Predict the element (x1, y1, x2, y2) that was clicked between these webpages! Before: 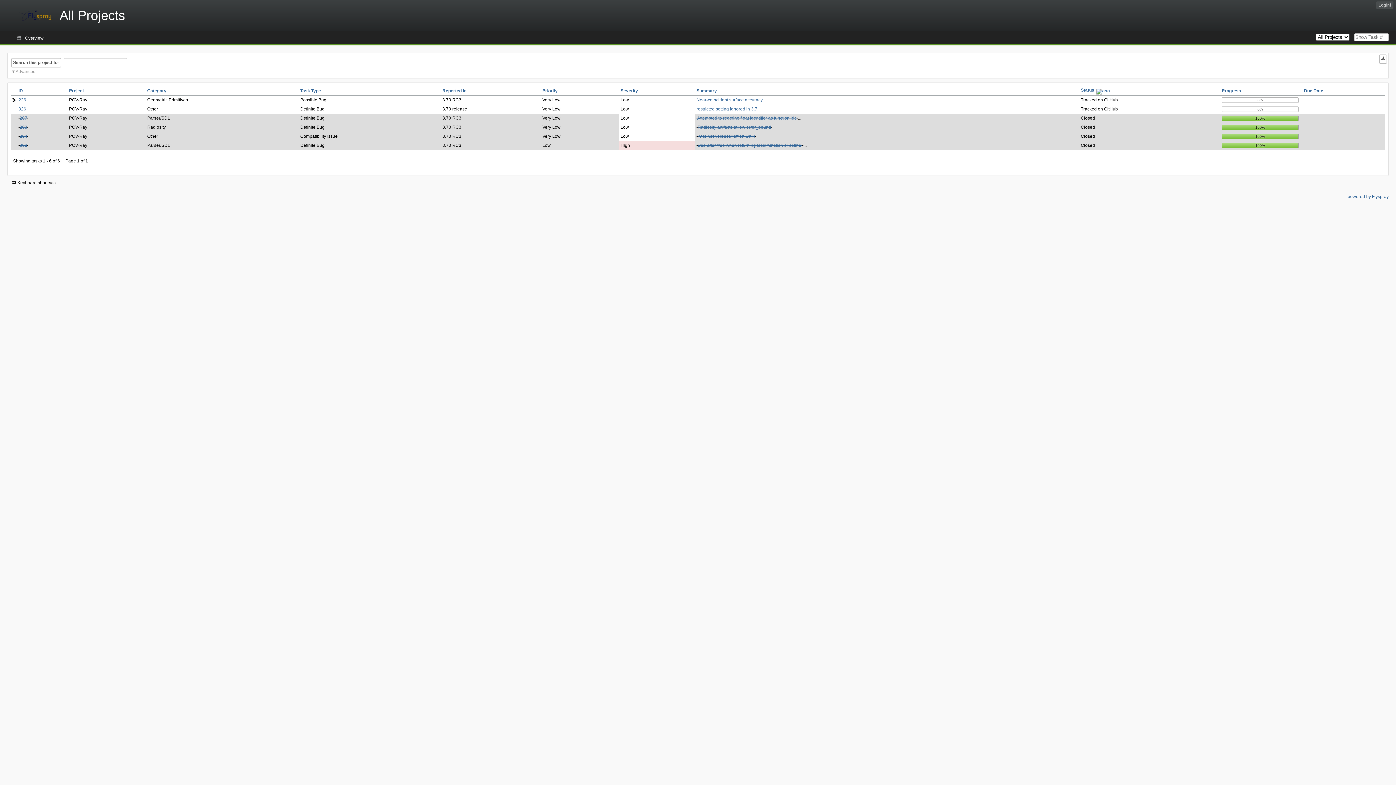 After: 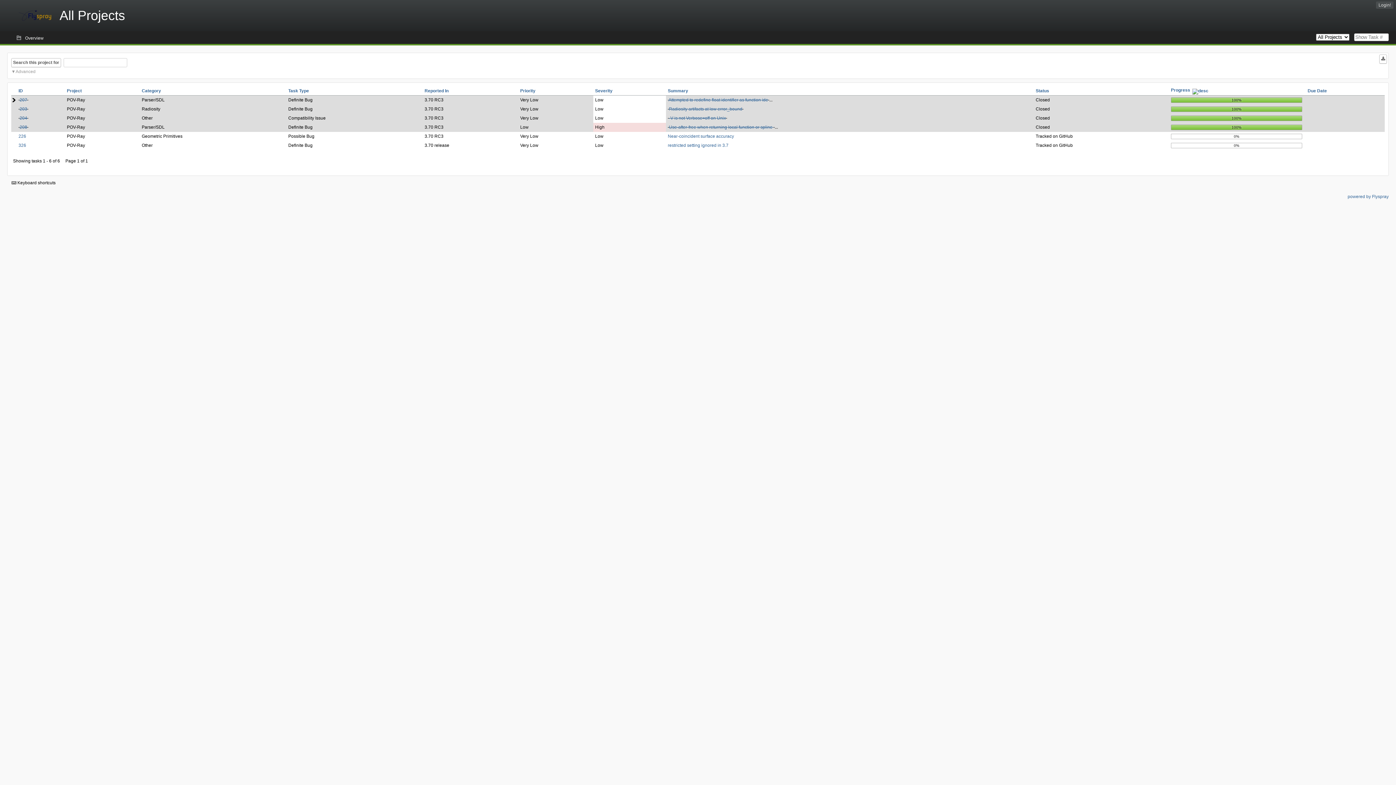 Action: label: Progress bbox: (1222, 88, 1241, 93)